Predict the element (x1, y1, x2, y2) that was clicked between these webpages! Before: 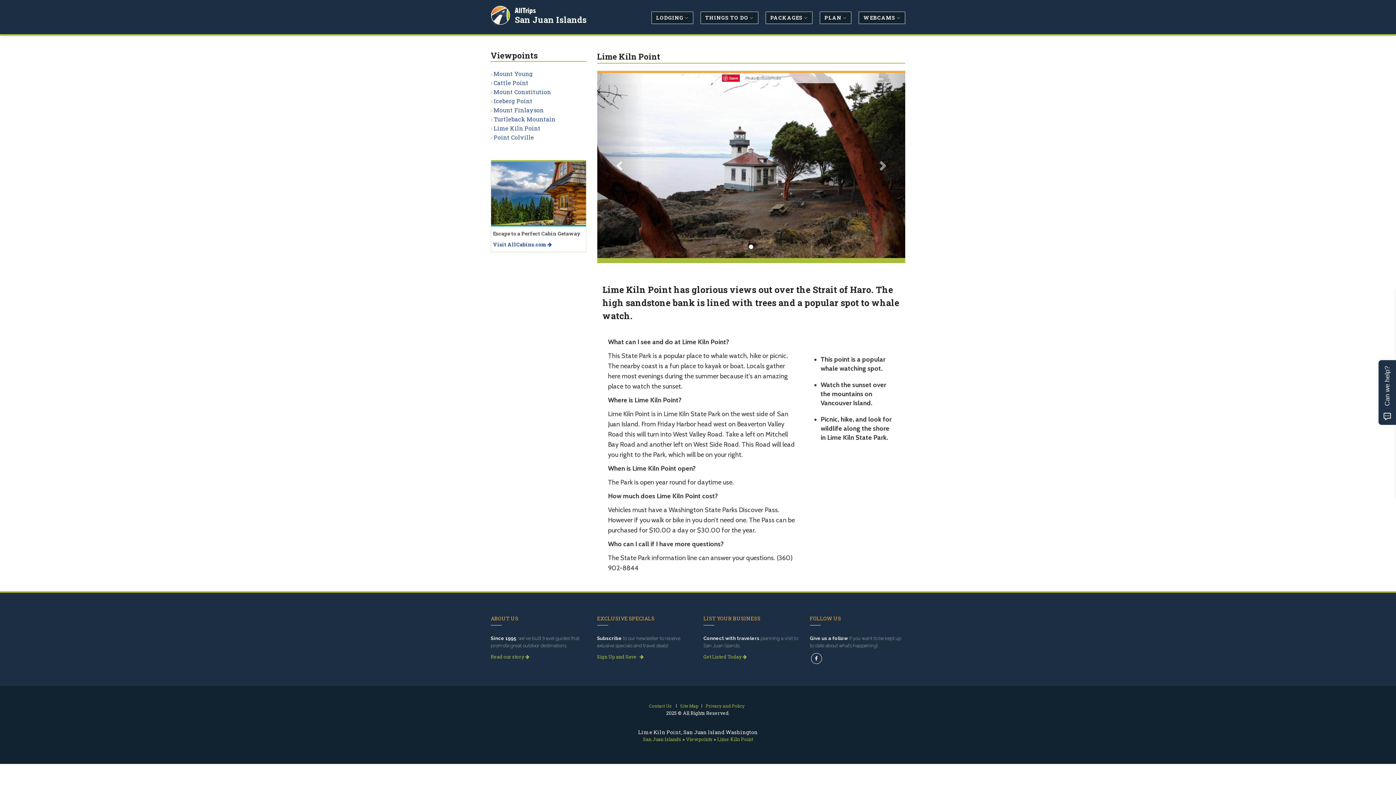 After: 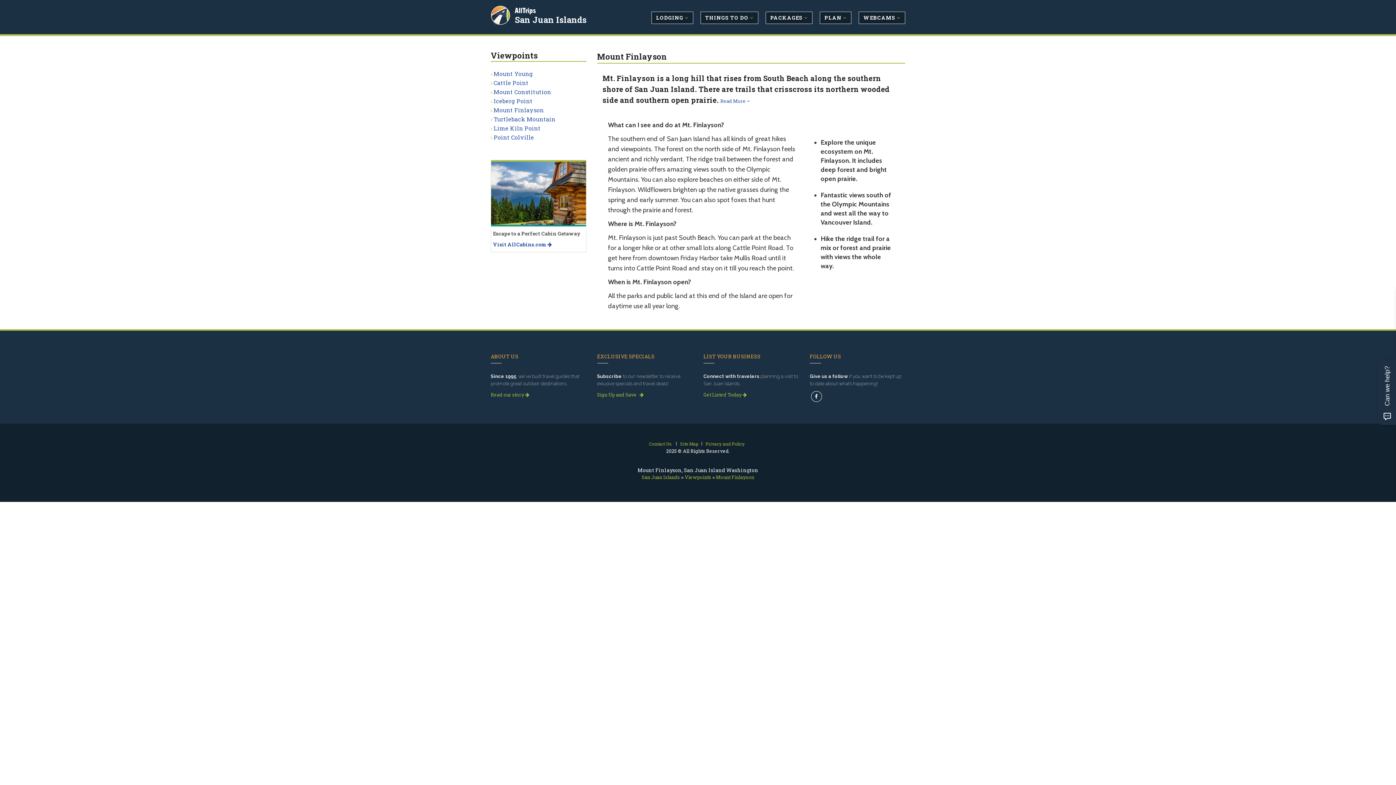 Action: bbox: (493, 106, 544, 113) label: Mount Finlayson